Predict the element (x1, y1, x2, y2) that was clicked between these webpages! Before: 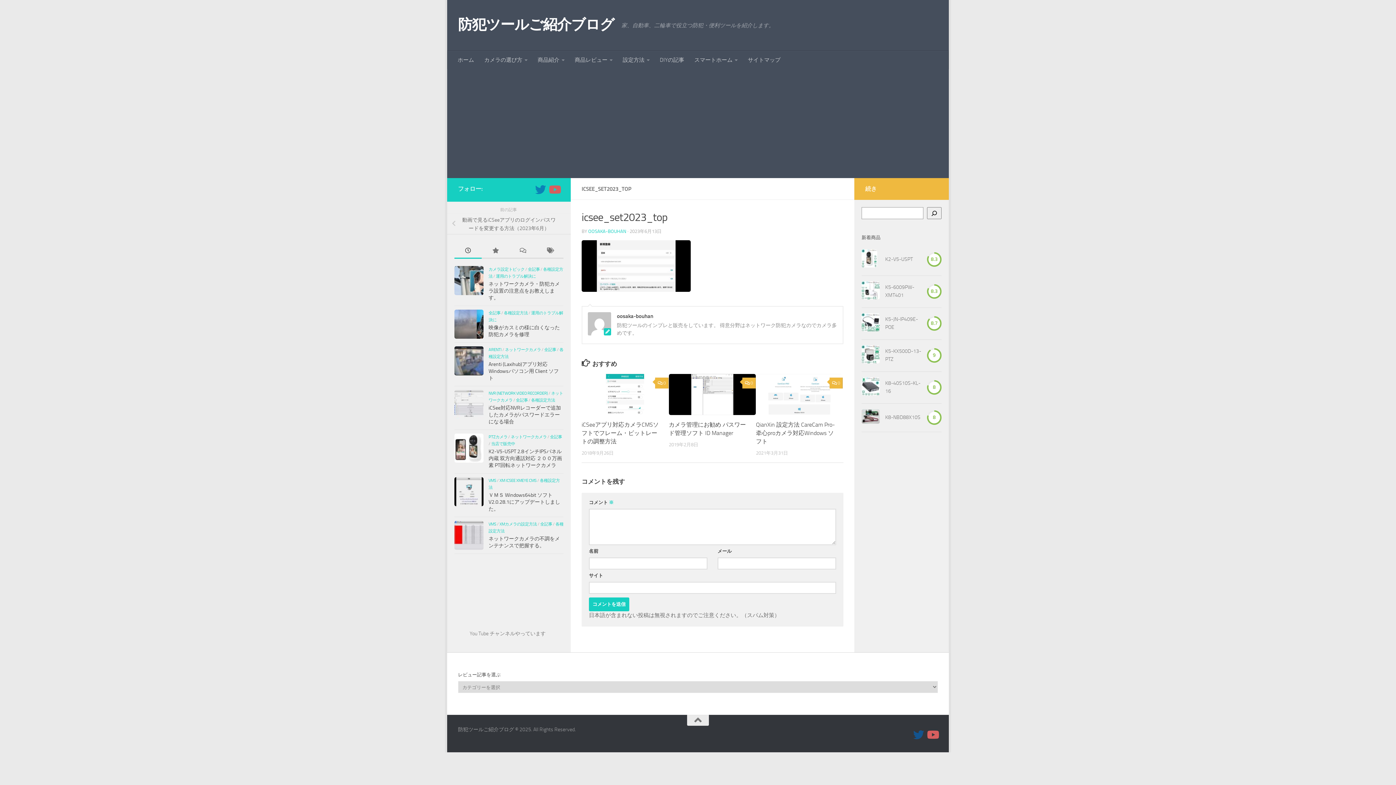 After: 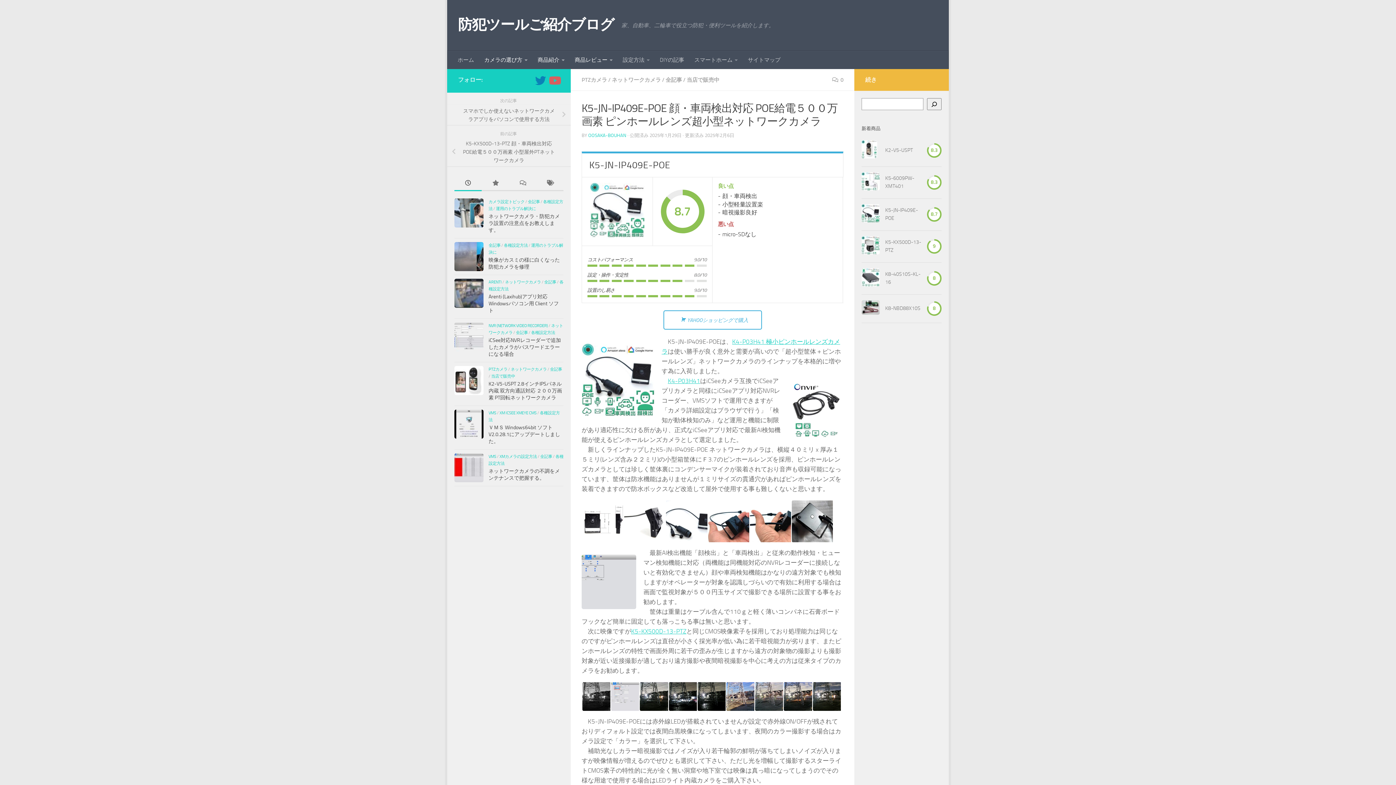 Action: bbox: (885, 315, 921, 331) label: K5-JN-IP409E-POE